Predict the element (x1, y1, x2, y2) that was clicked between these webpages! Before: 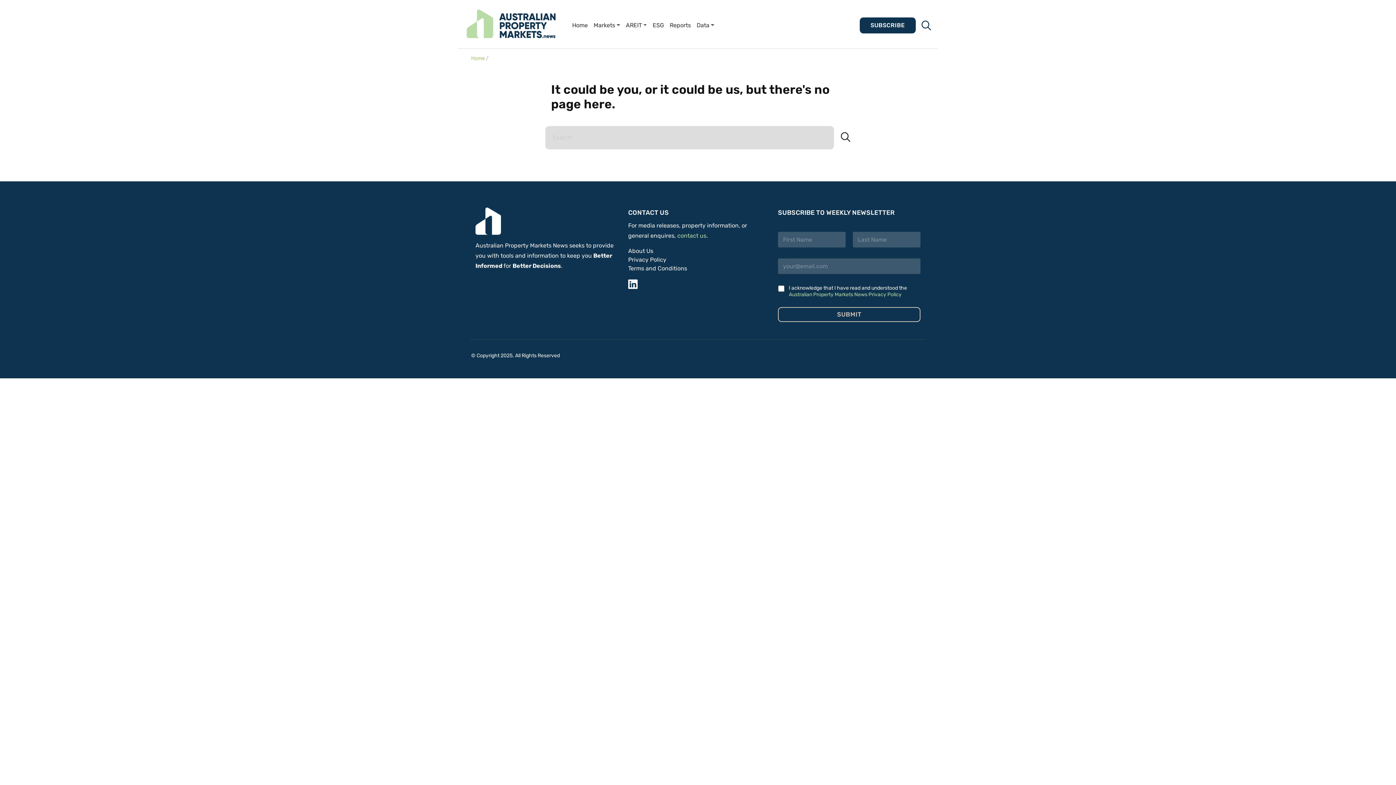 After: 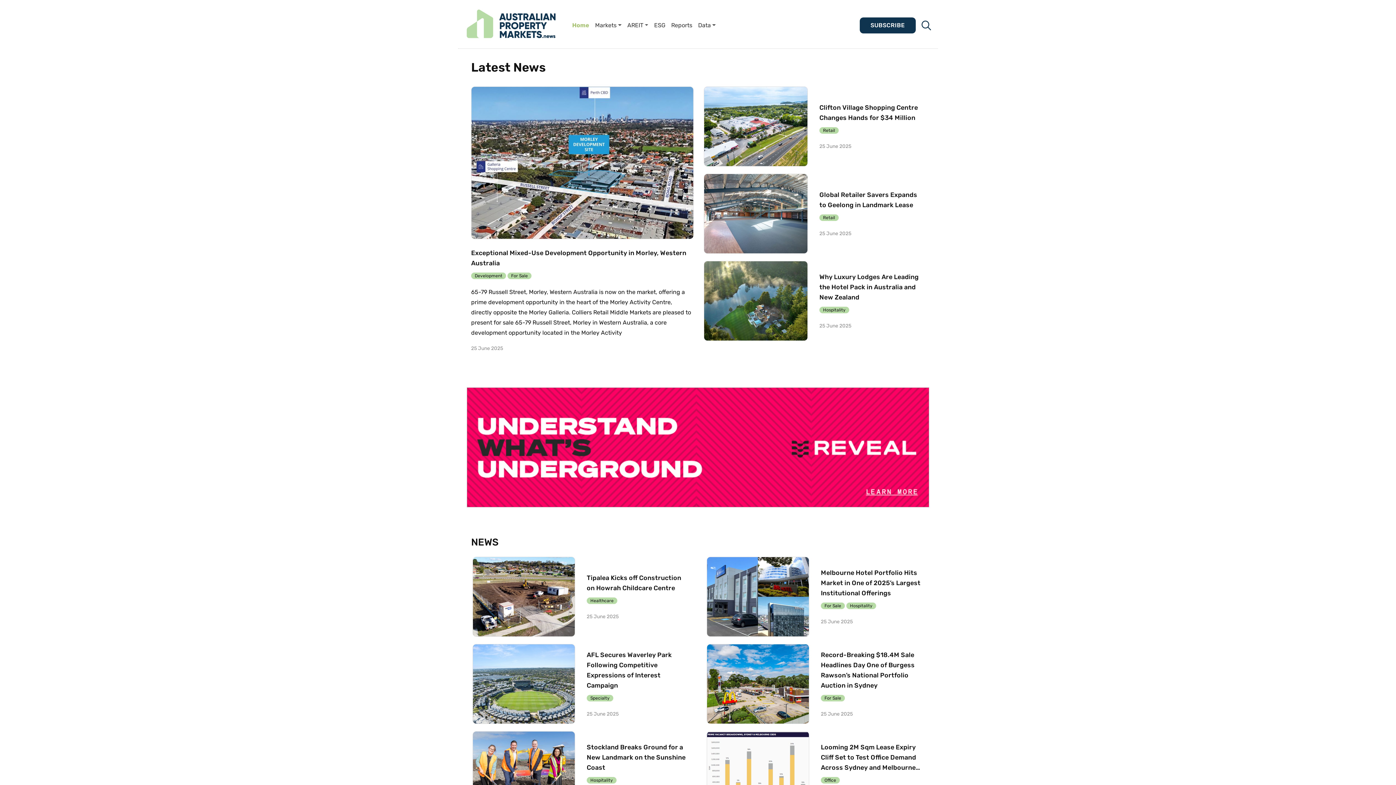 Action: bbox: (569, 18, 590, 32) label: Home